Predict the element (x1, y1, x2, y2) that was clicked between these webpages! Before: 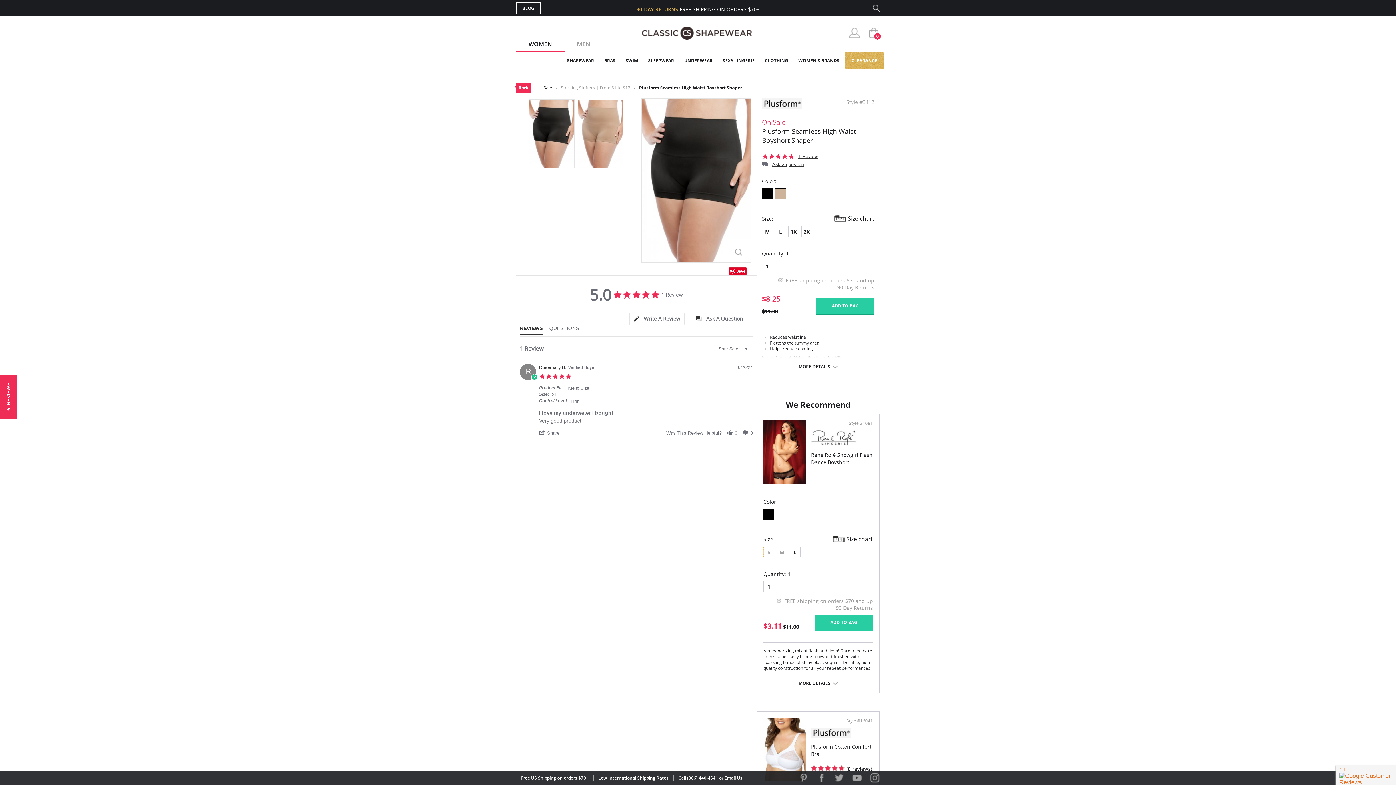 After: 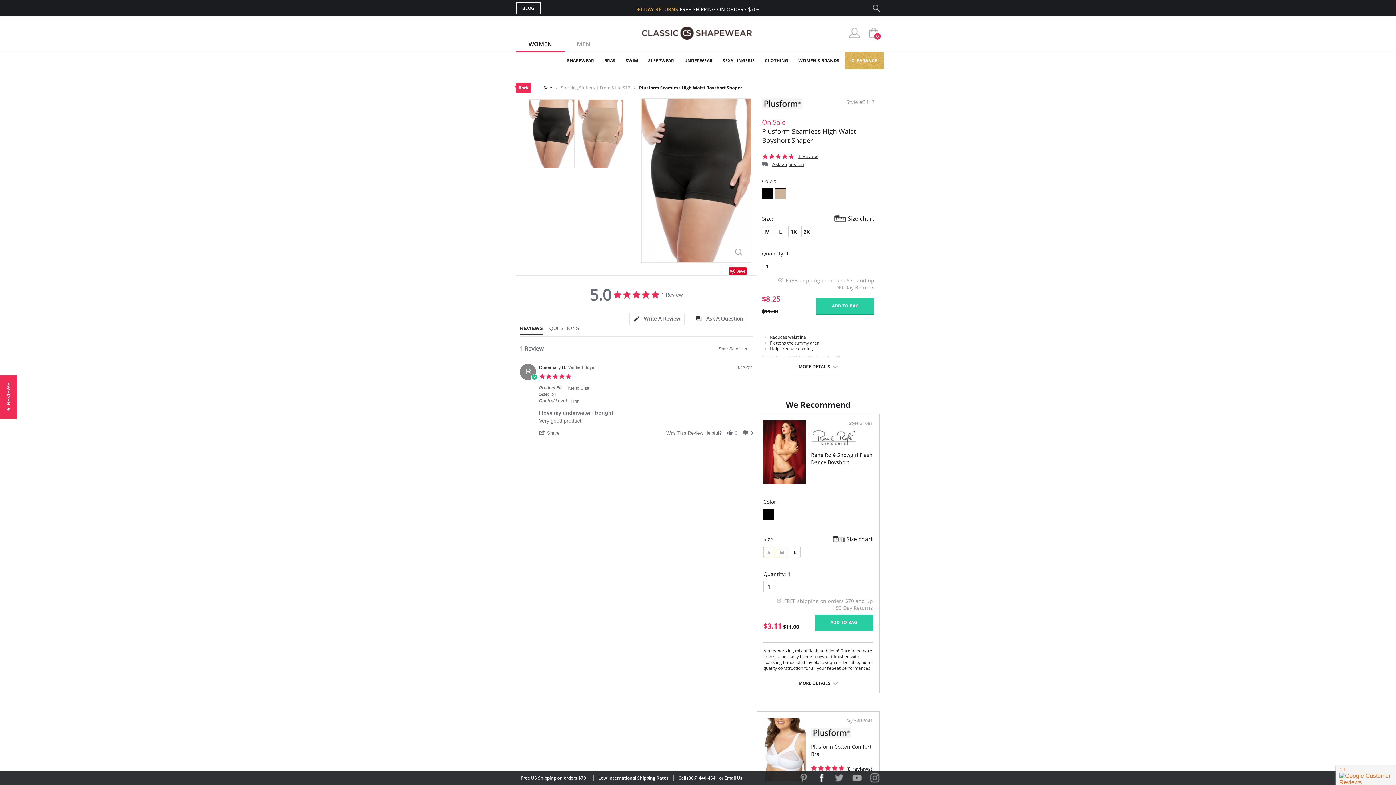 Action: bbox: (816, 773, 826, 783)